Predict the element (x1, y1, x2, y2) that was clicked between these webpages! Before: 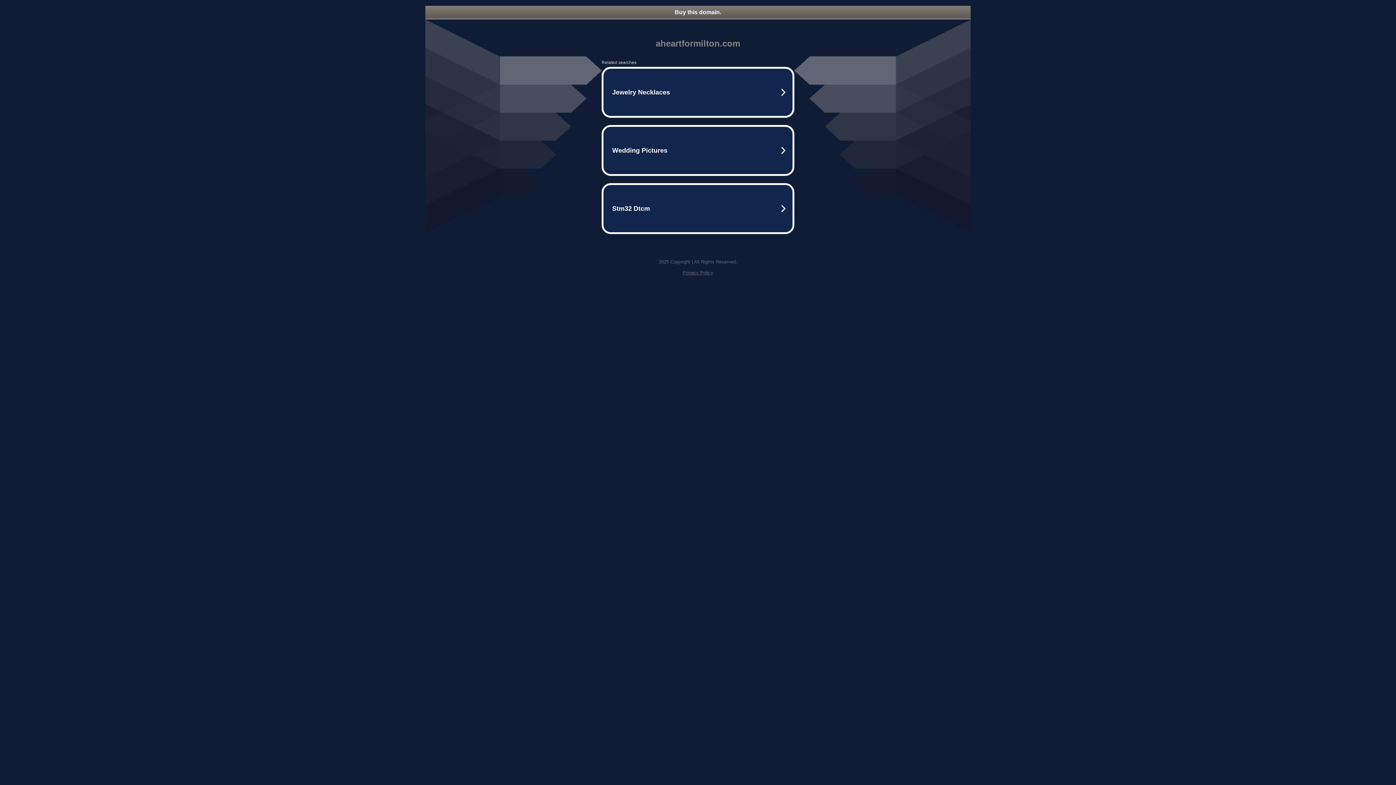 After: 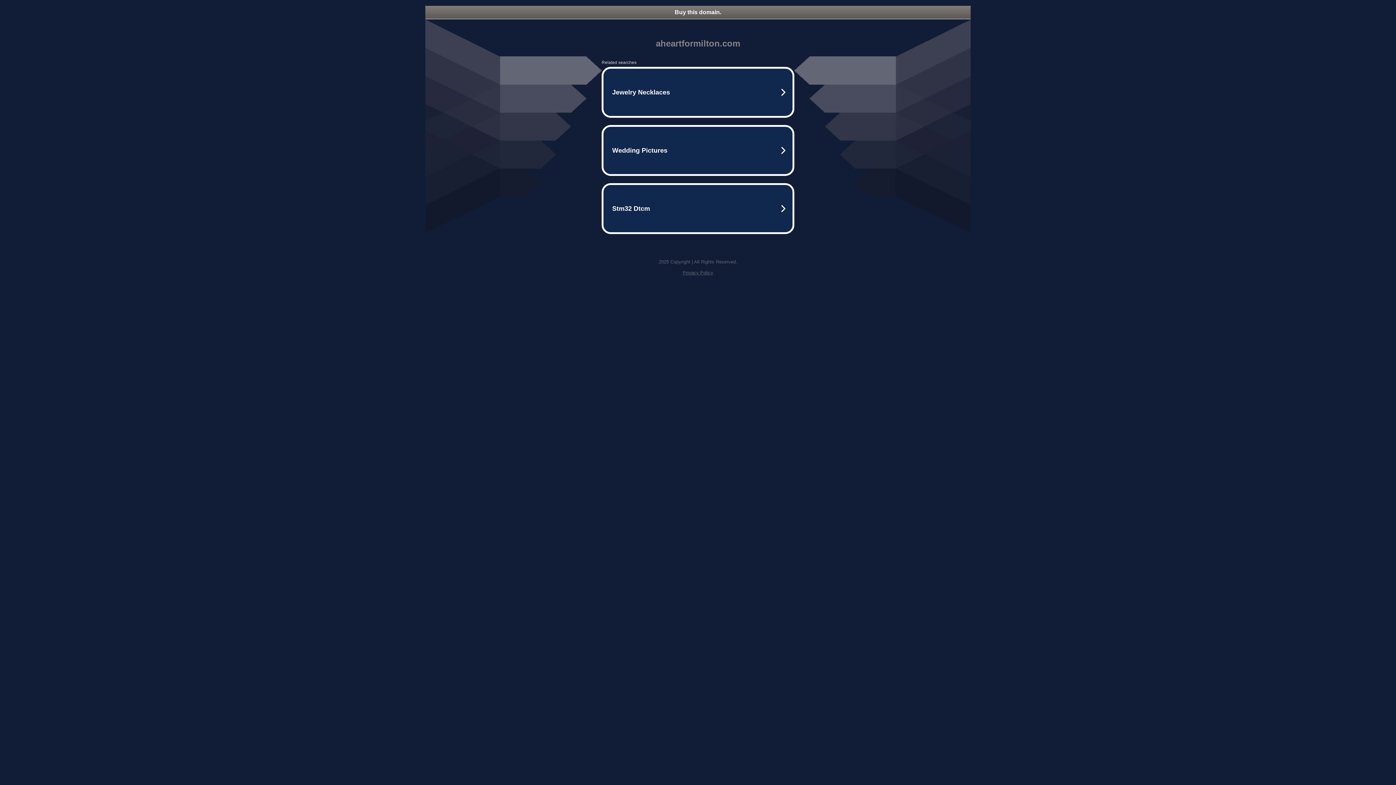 Action: bbox: (682, 270, 713, 275) label: Privacy Policy